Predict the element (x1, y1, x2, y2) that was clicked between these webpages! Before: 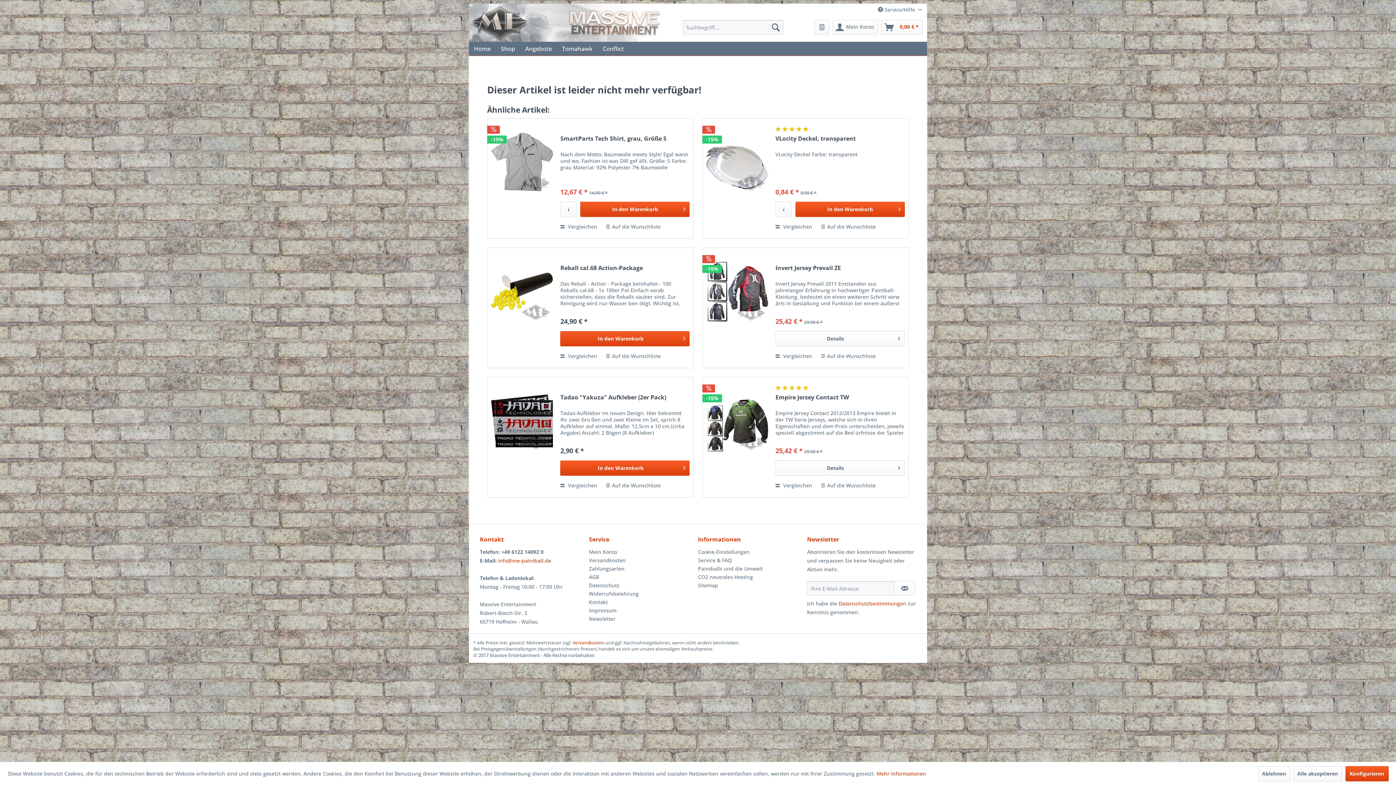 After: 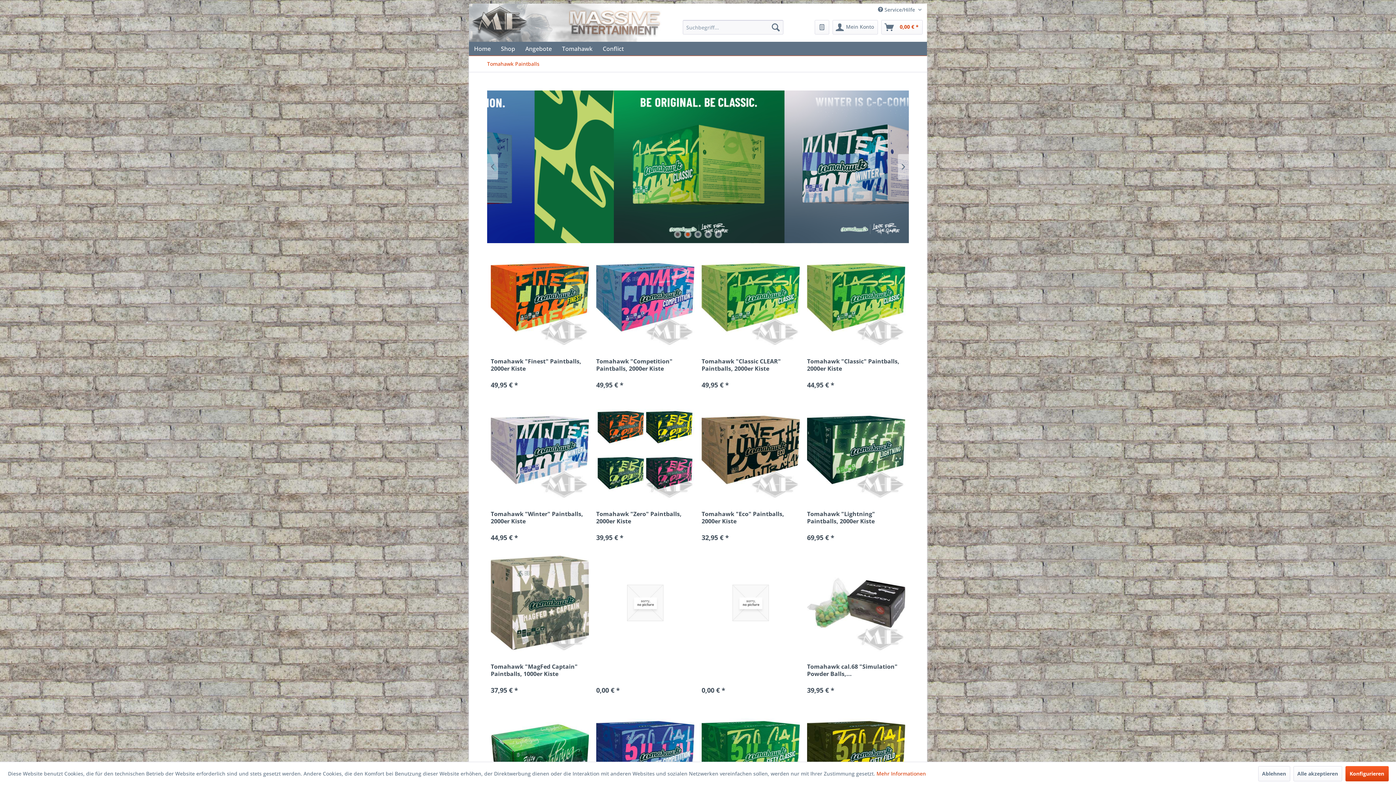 Action: bbox: (557, 41, 597, 55) label: Tomahawk